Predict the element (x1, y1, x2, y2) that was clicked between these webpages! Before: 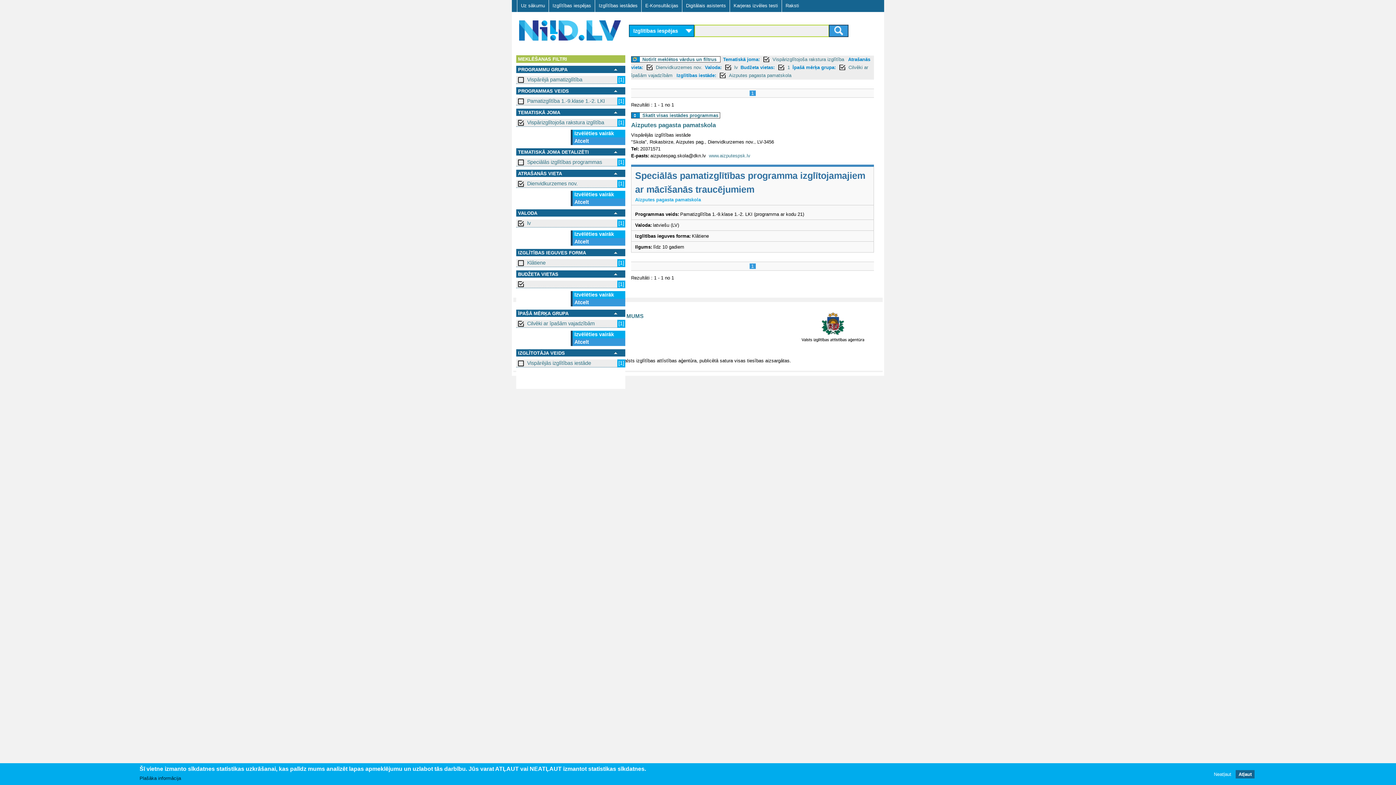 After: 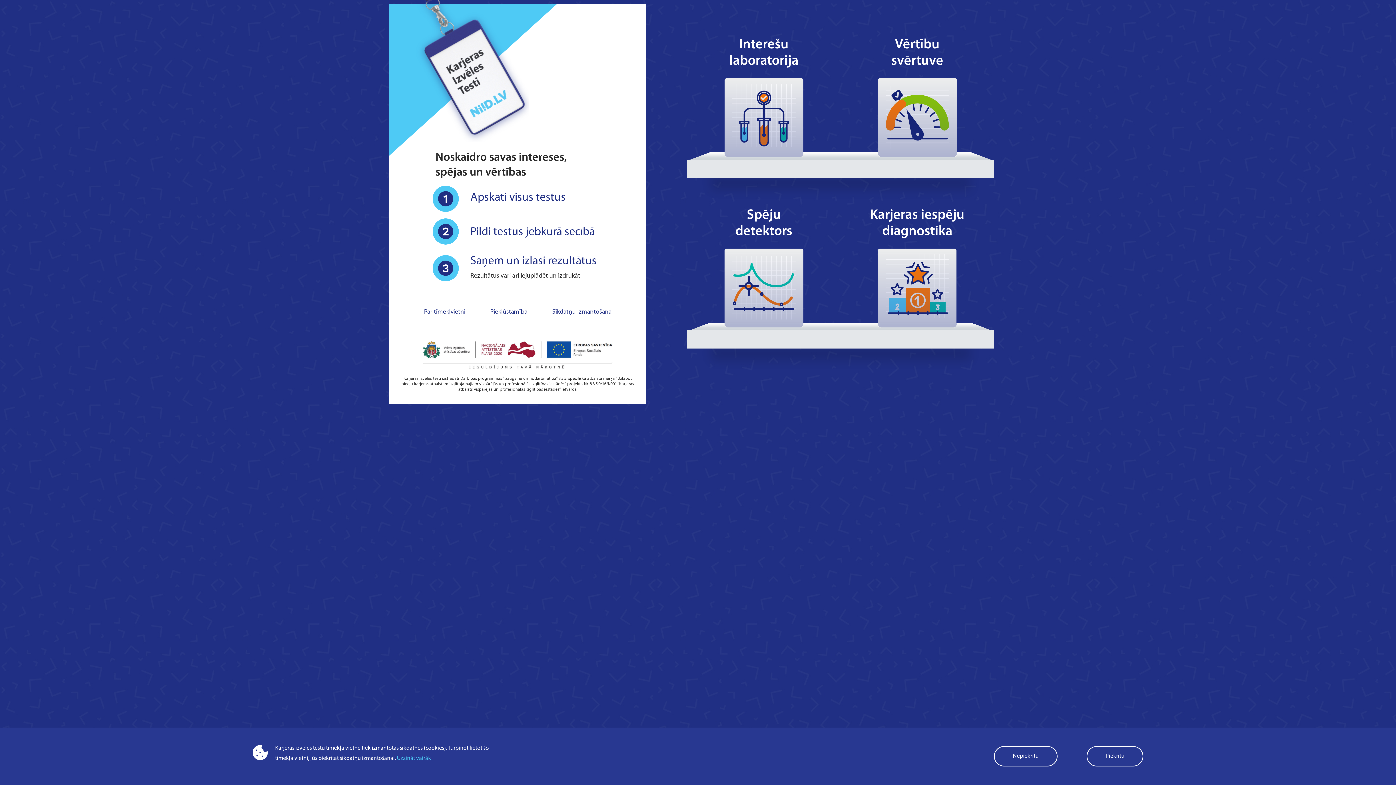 Action: bbox: (729, 0, 781, 11) label: Karjeras izvēles testi